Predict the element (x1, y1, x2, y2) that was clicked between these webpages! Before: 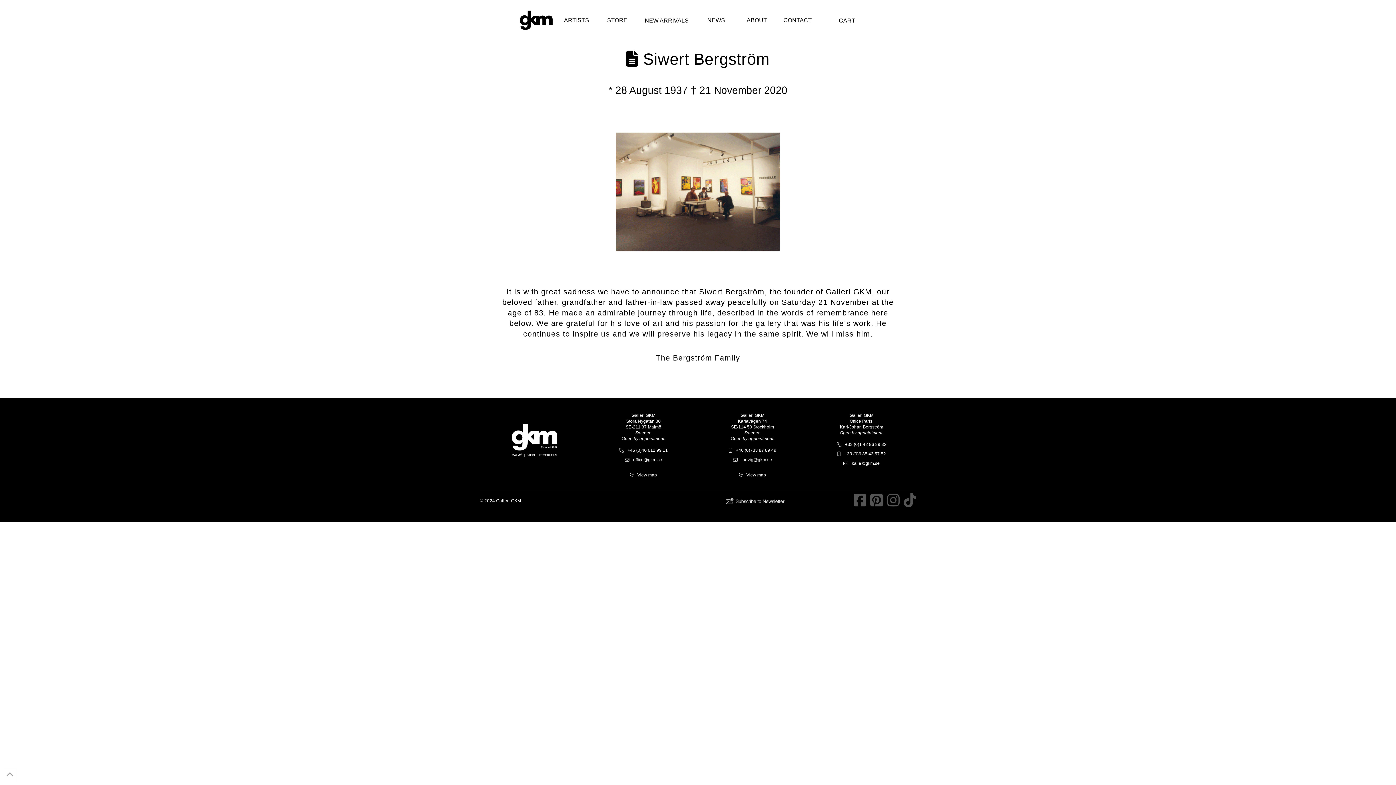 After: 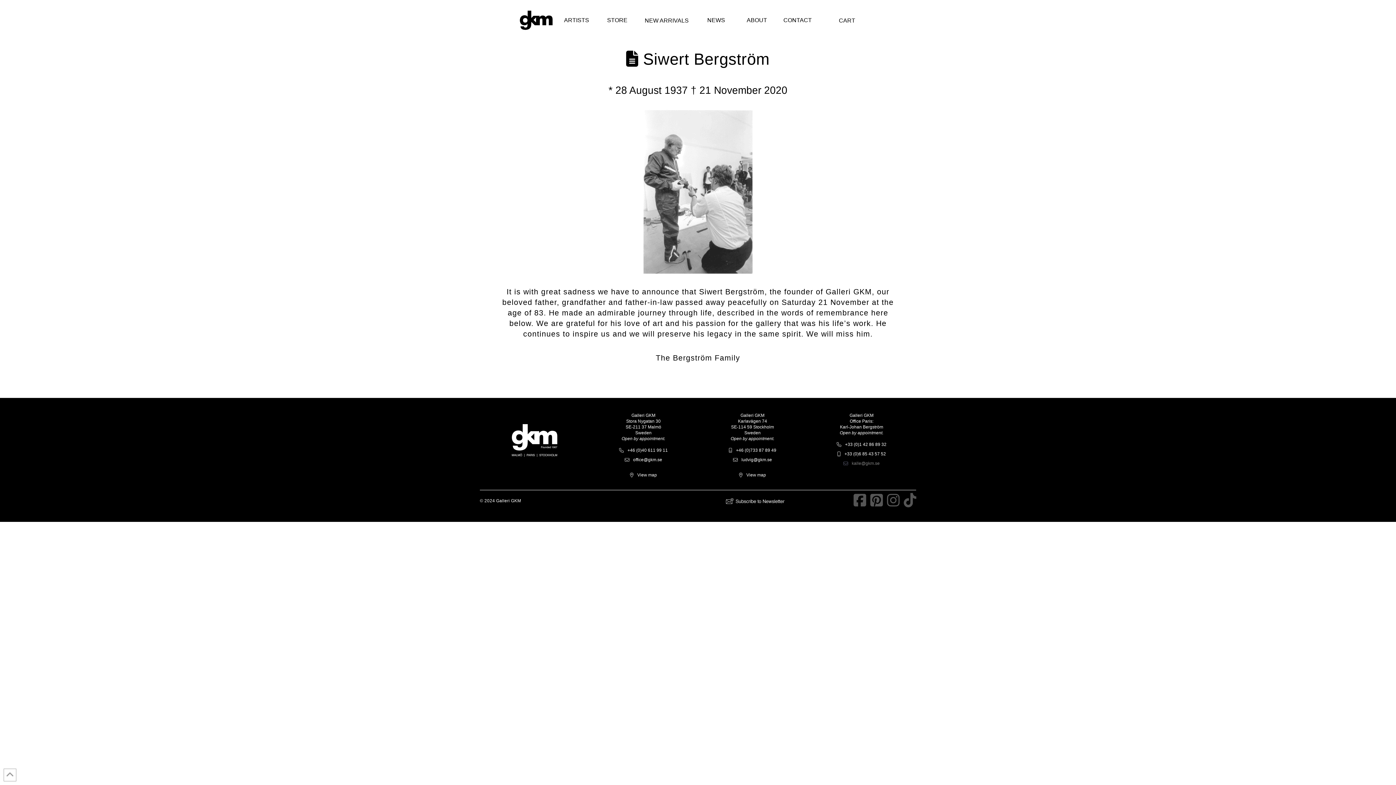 Action: label: kalle@gkm.se bbox: (841, 459, 881, 467)